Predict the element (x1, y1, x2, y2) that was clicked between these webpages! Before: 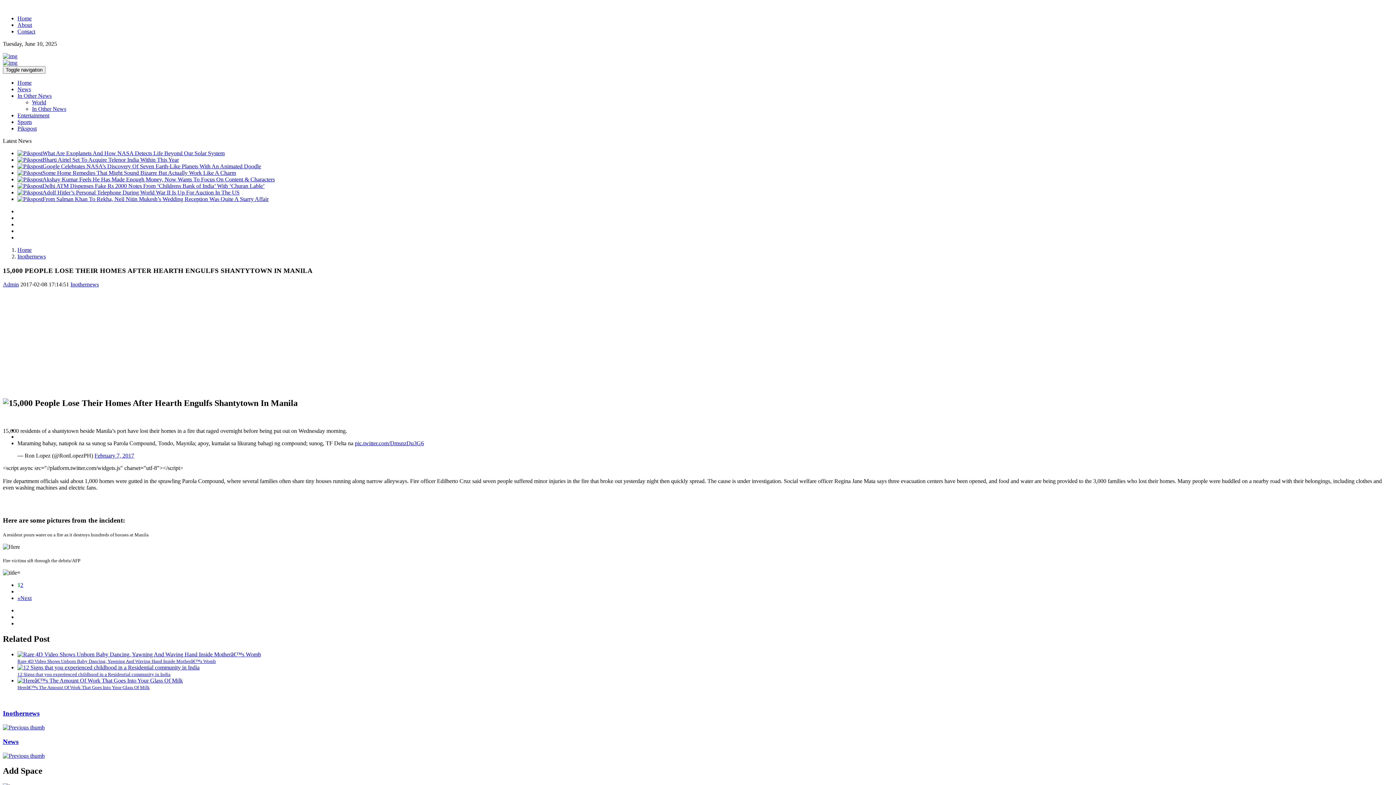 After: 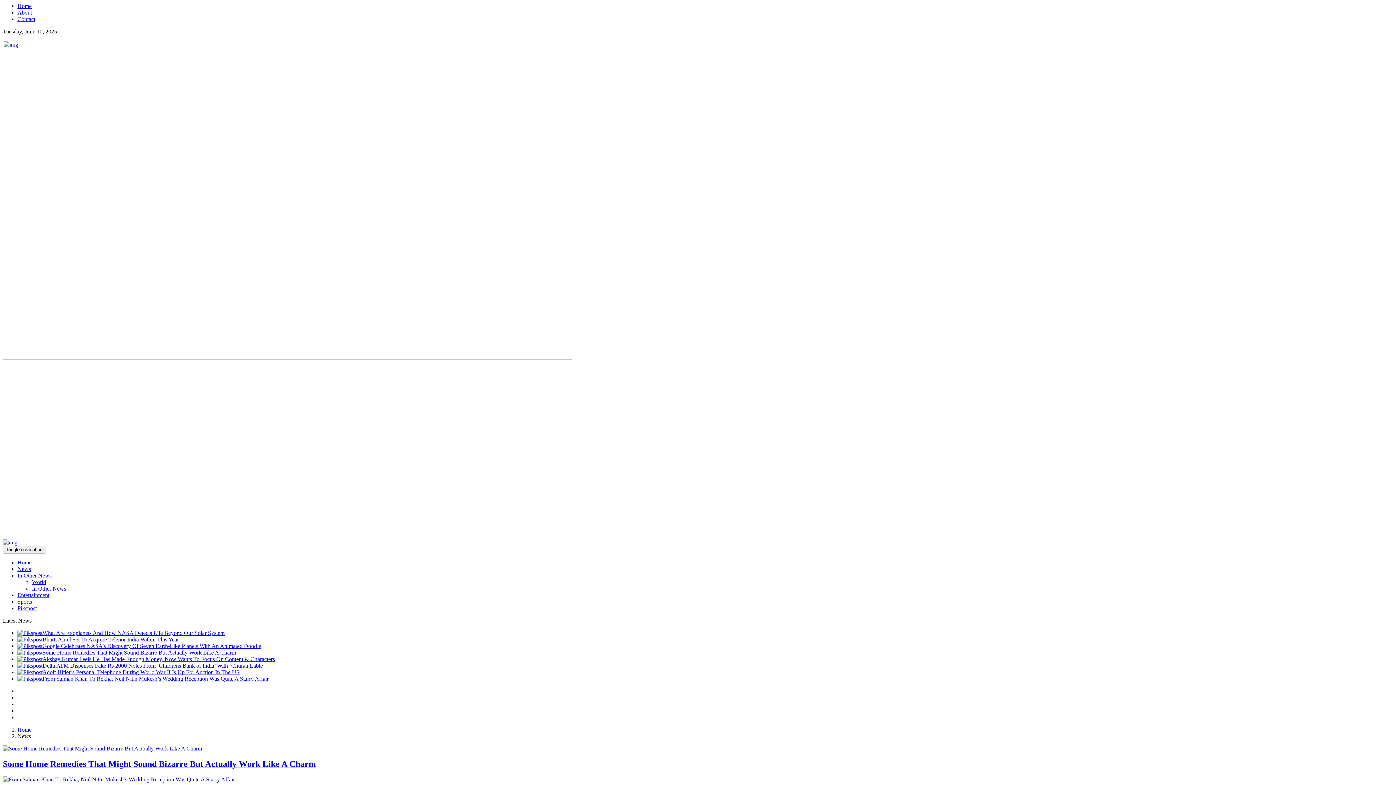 Action: label: Inothernews bbox: (17, 253, 45, 259)